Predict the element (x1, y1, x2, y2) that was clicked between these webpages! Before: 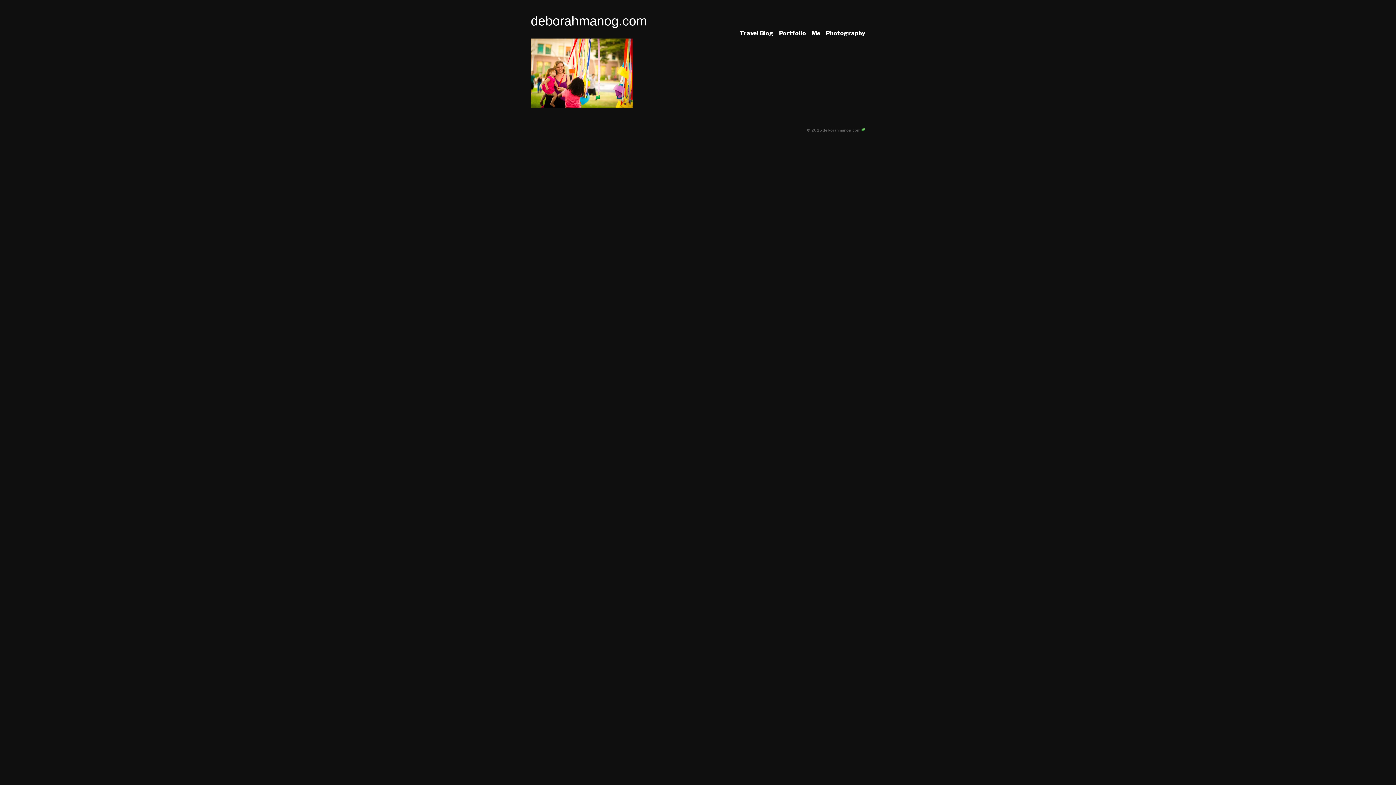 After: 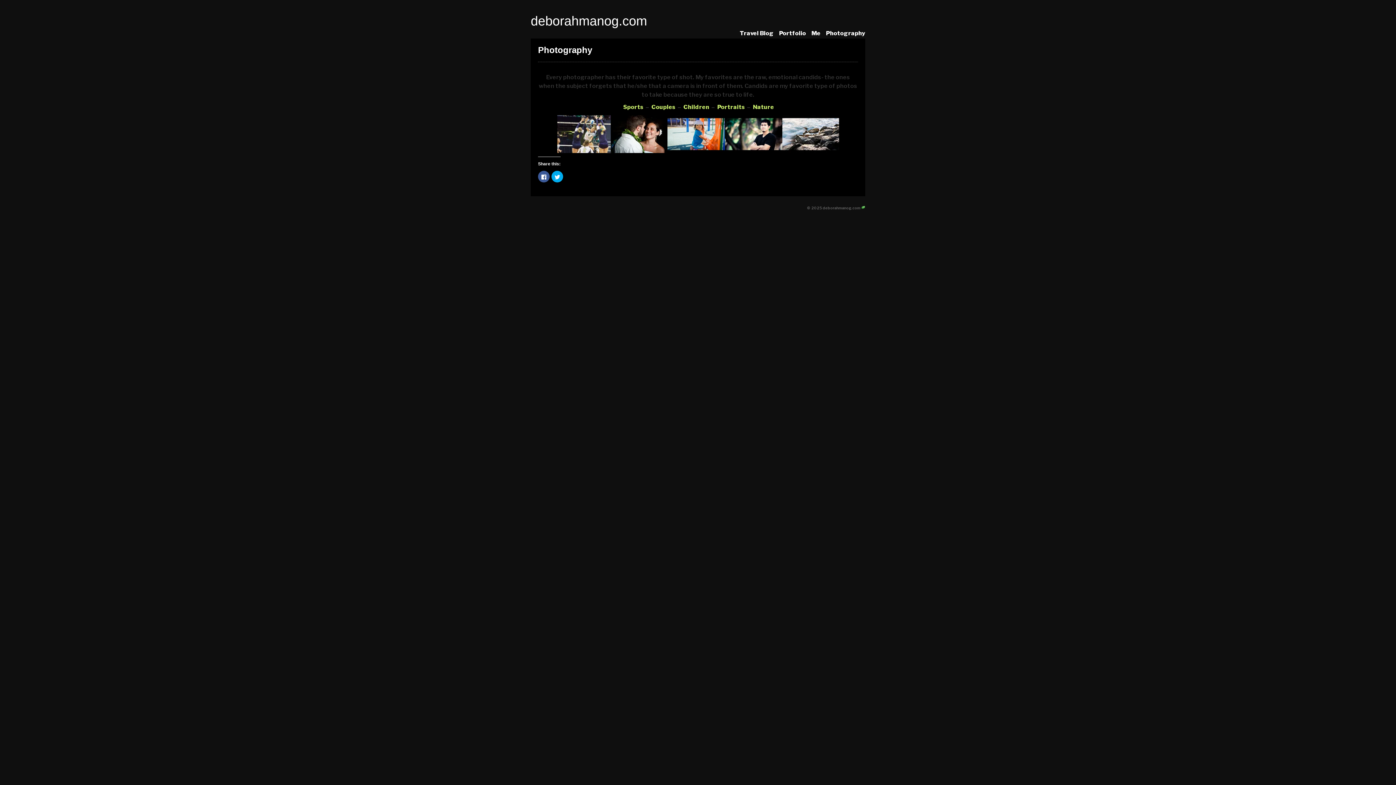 Action: bbox: (826, 29, 865, 36) label: Photography